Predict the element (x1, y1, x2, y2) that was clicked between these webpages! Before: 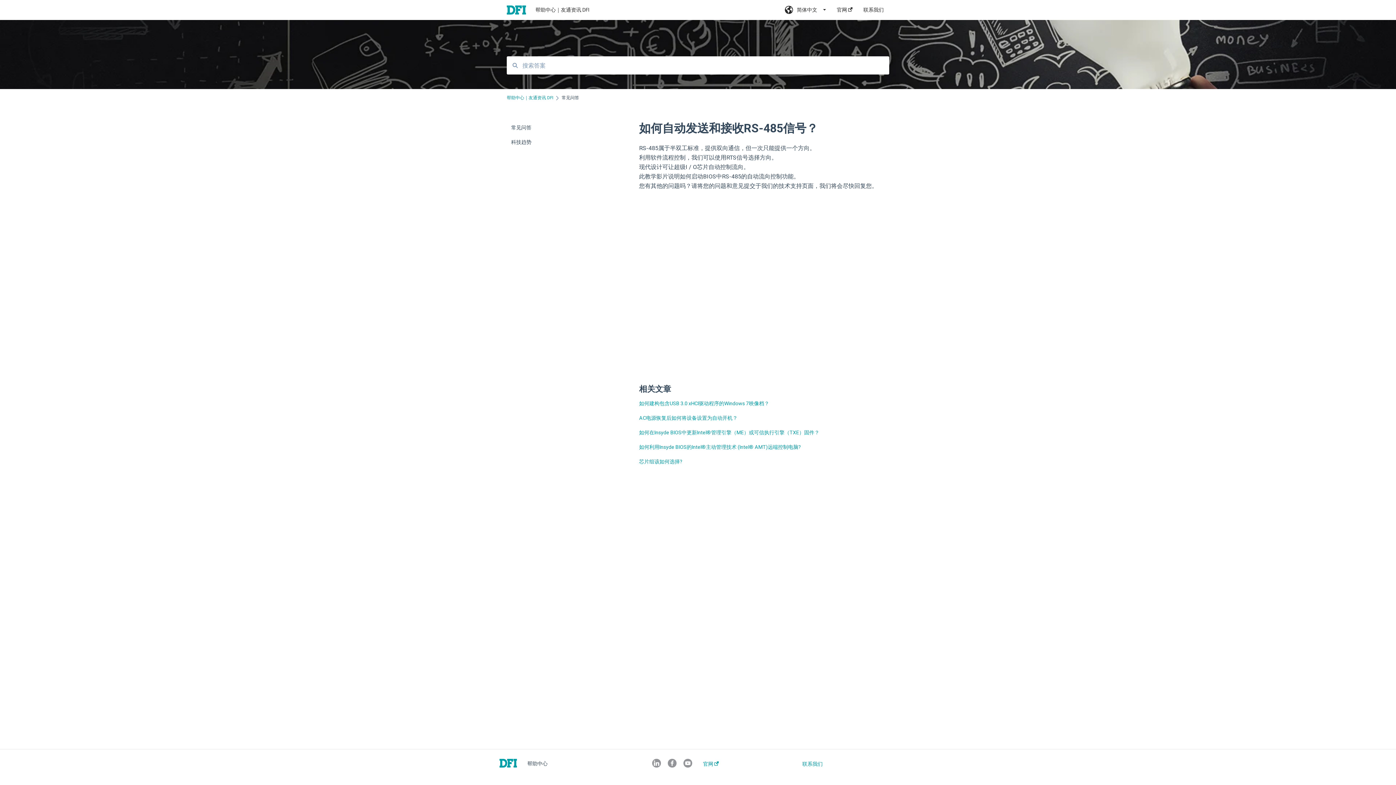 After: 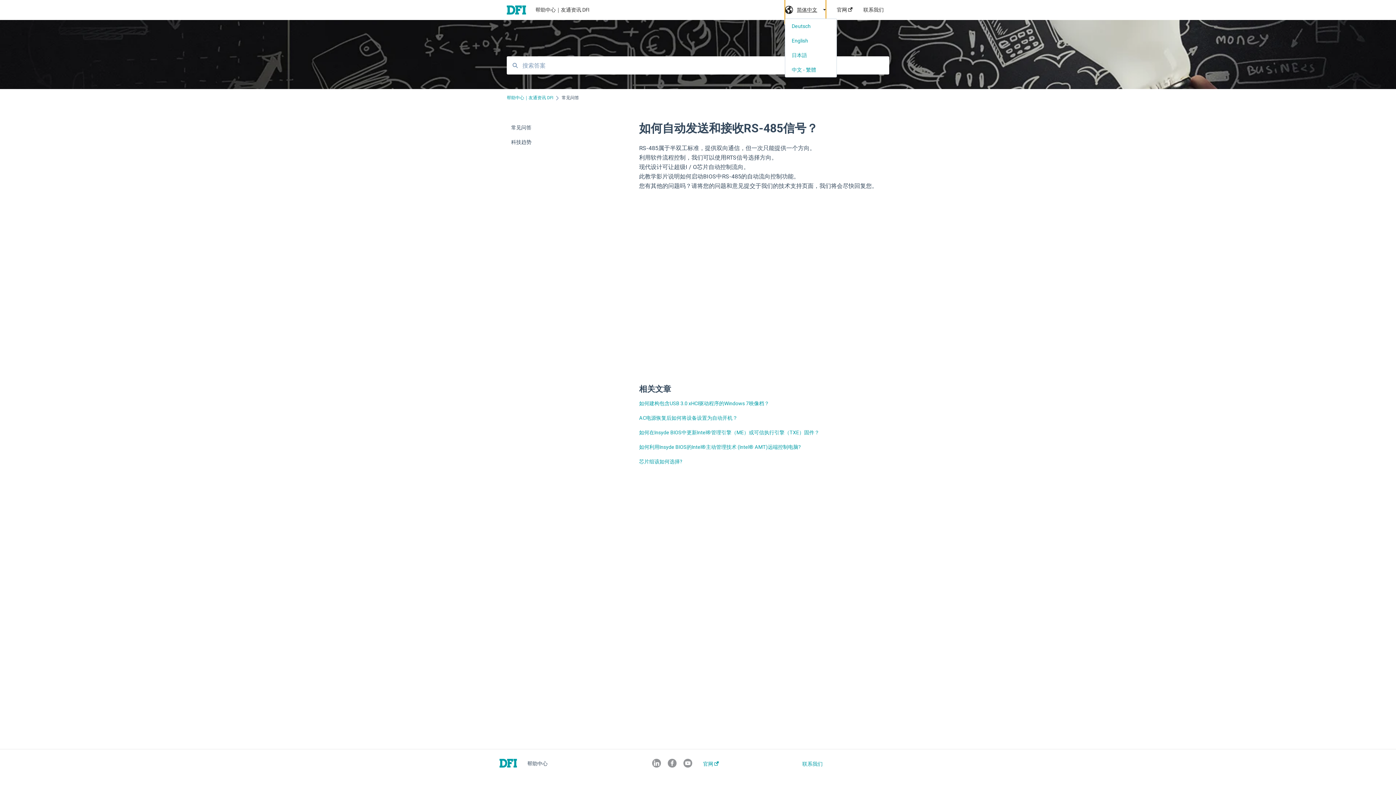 Action: label: 简体中文 bbox: (785, -3, 826, 24)